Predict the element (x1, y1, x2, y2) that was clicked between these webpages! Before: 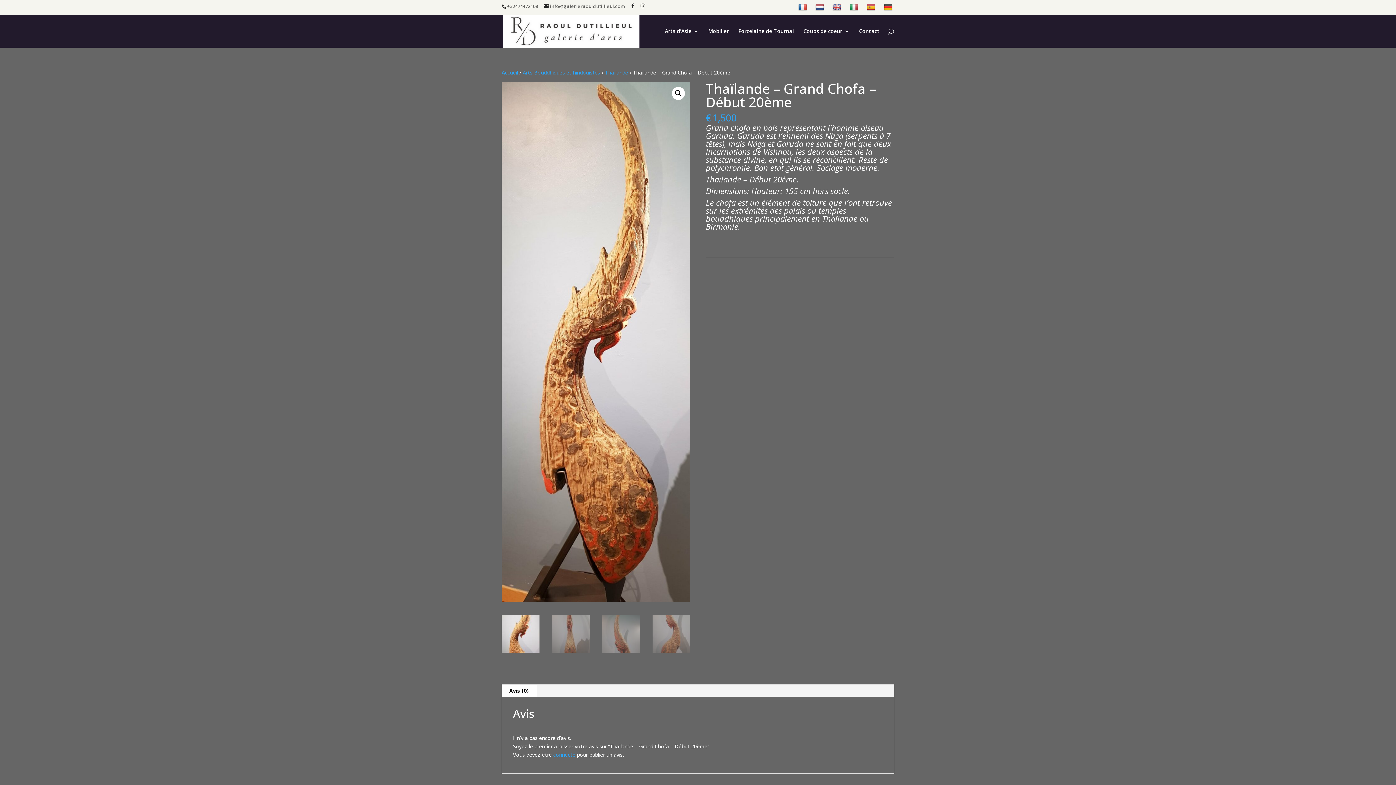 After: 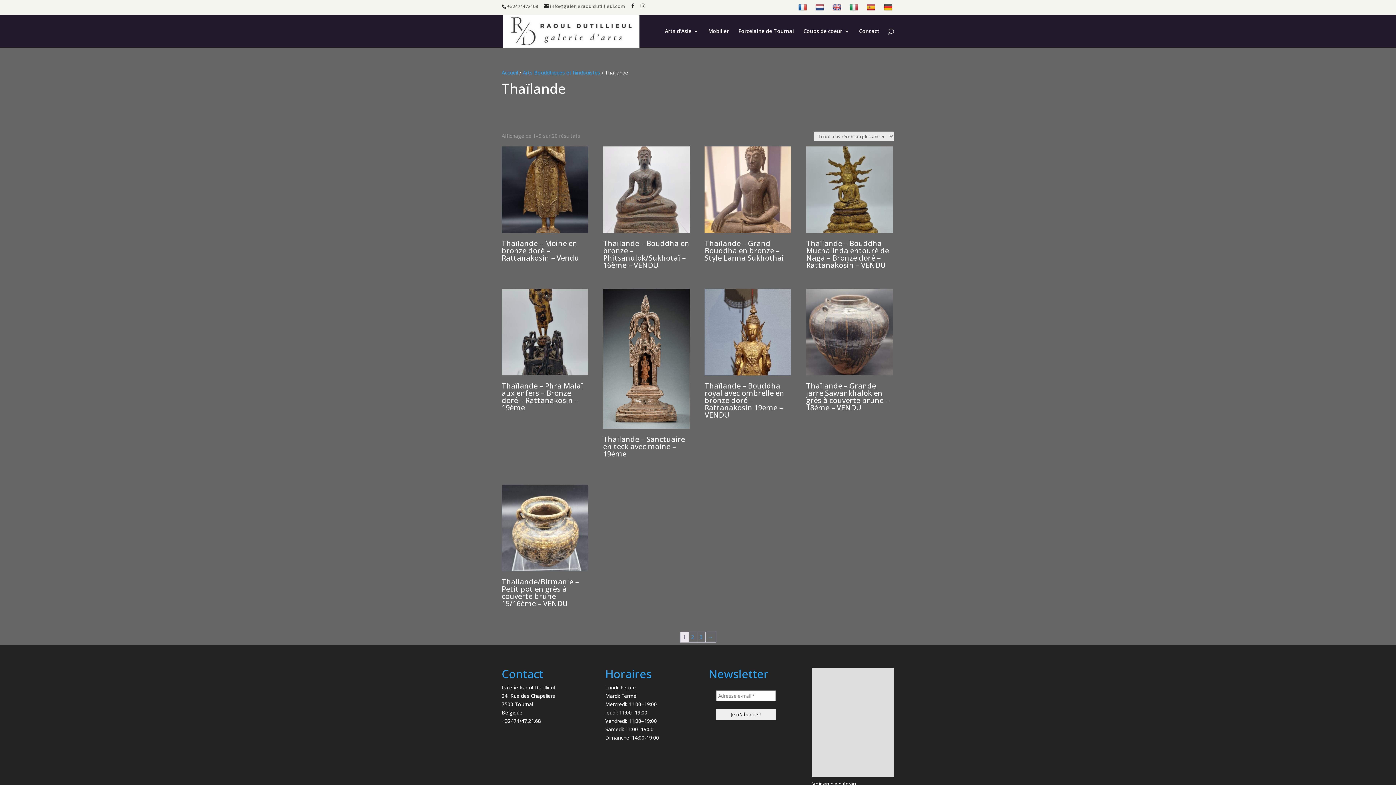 Action: bbox: (605, 69, 628, 76) label: Thaïlande